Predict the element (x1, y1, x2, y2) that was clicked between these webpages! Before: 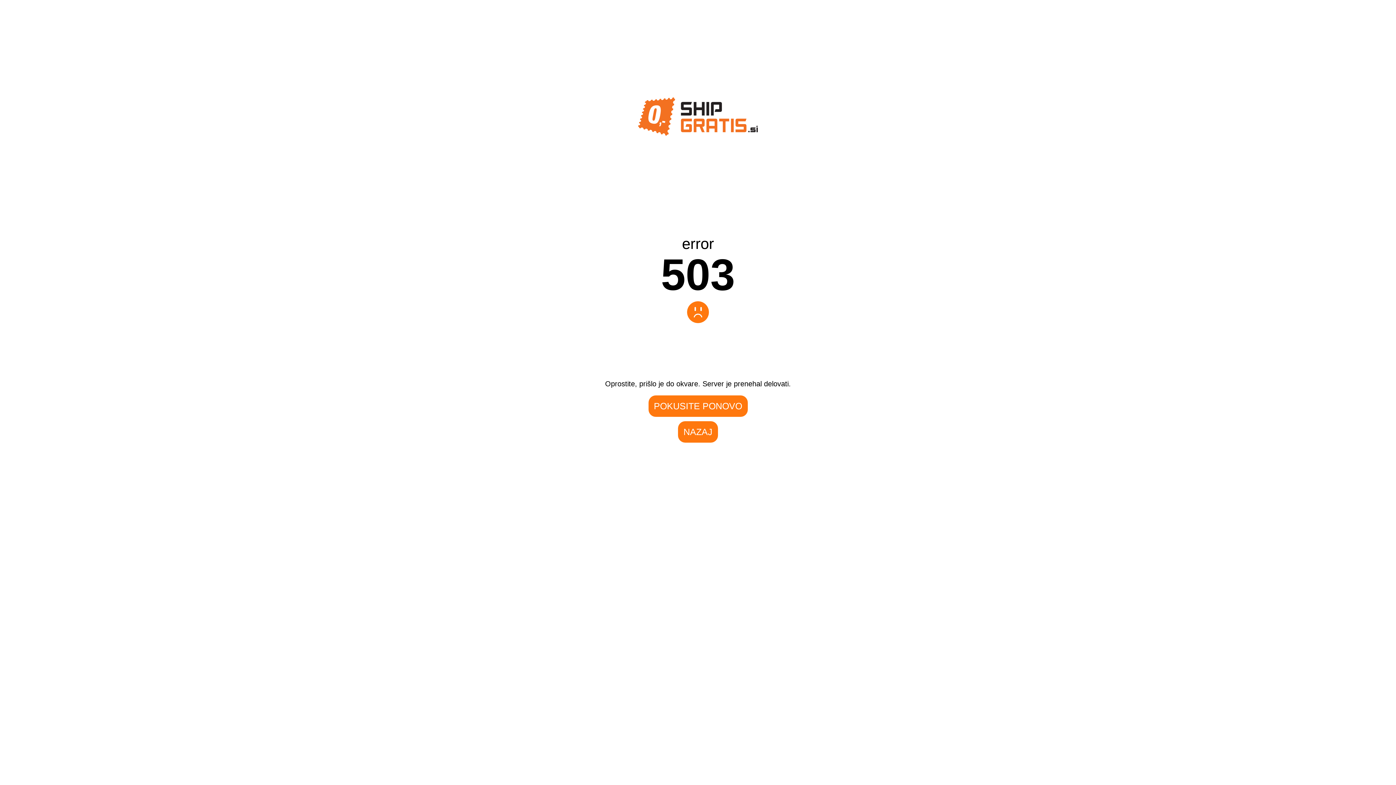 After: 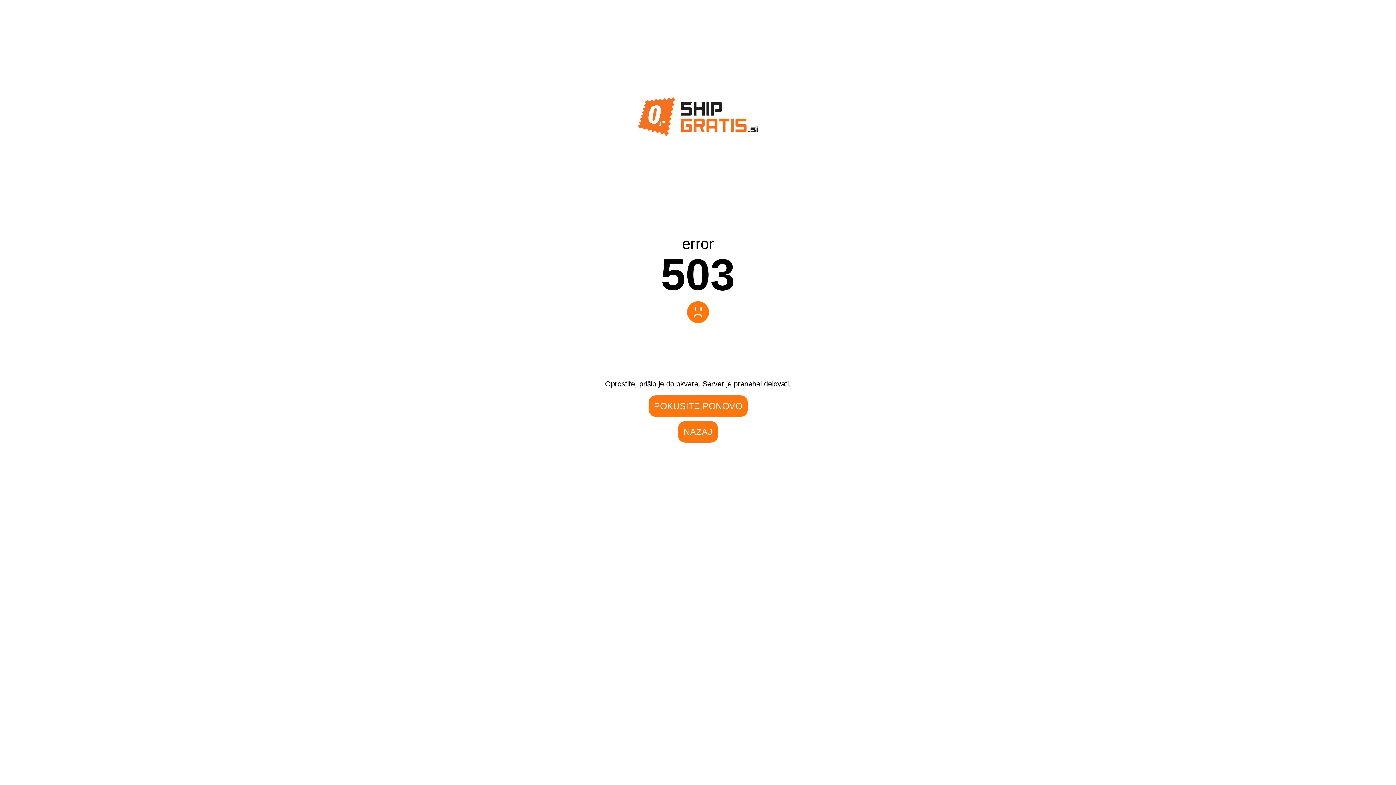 Action: bbox: (638, 131, 758, 137)